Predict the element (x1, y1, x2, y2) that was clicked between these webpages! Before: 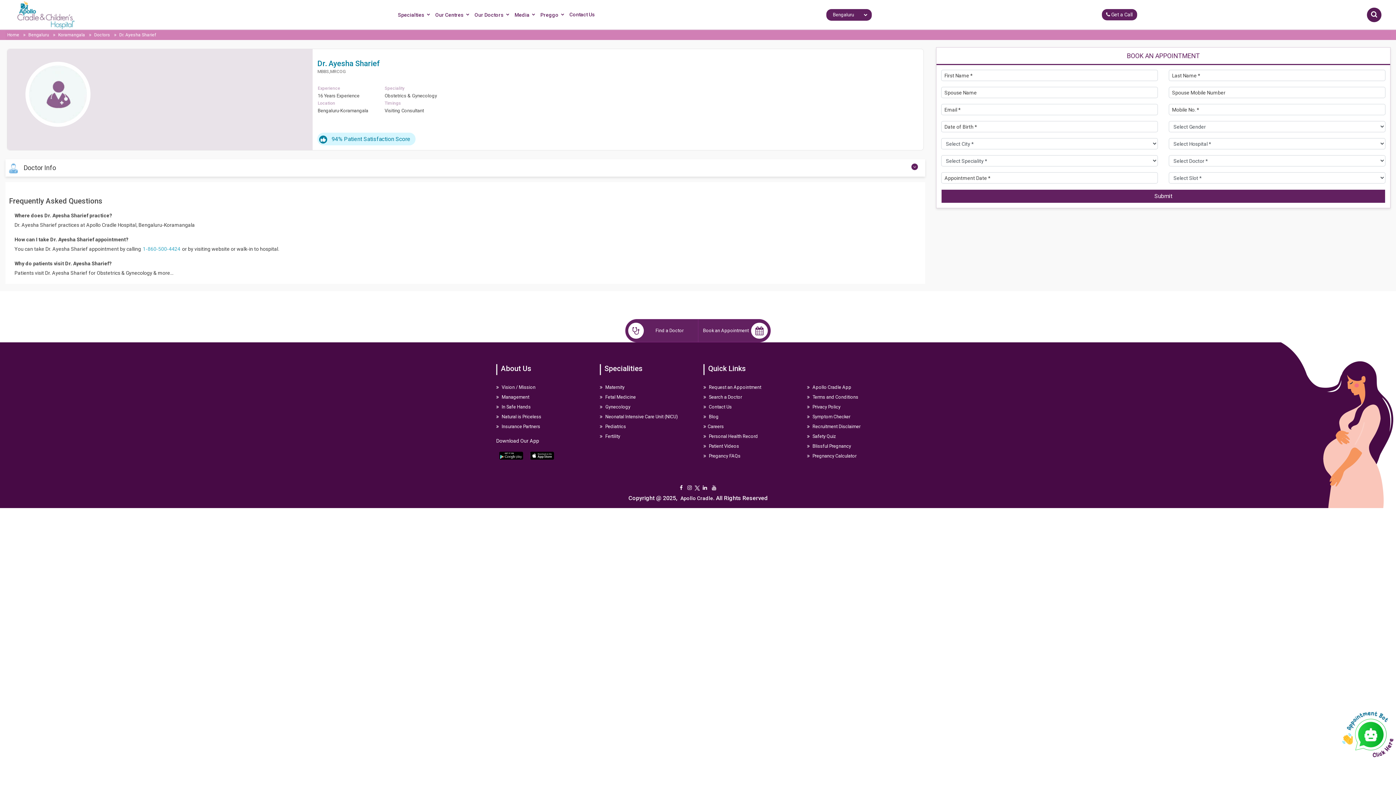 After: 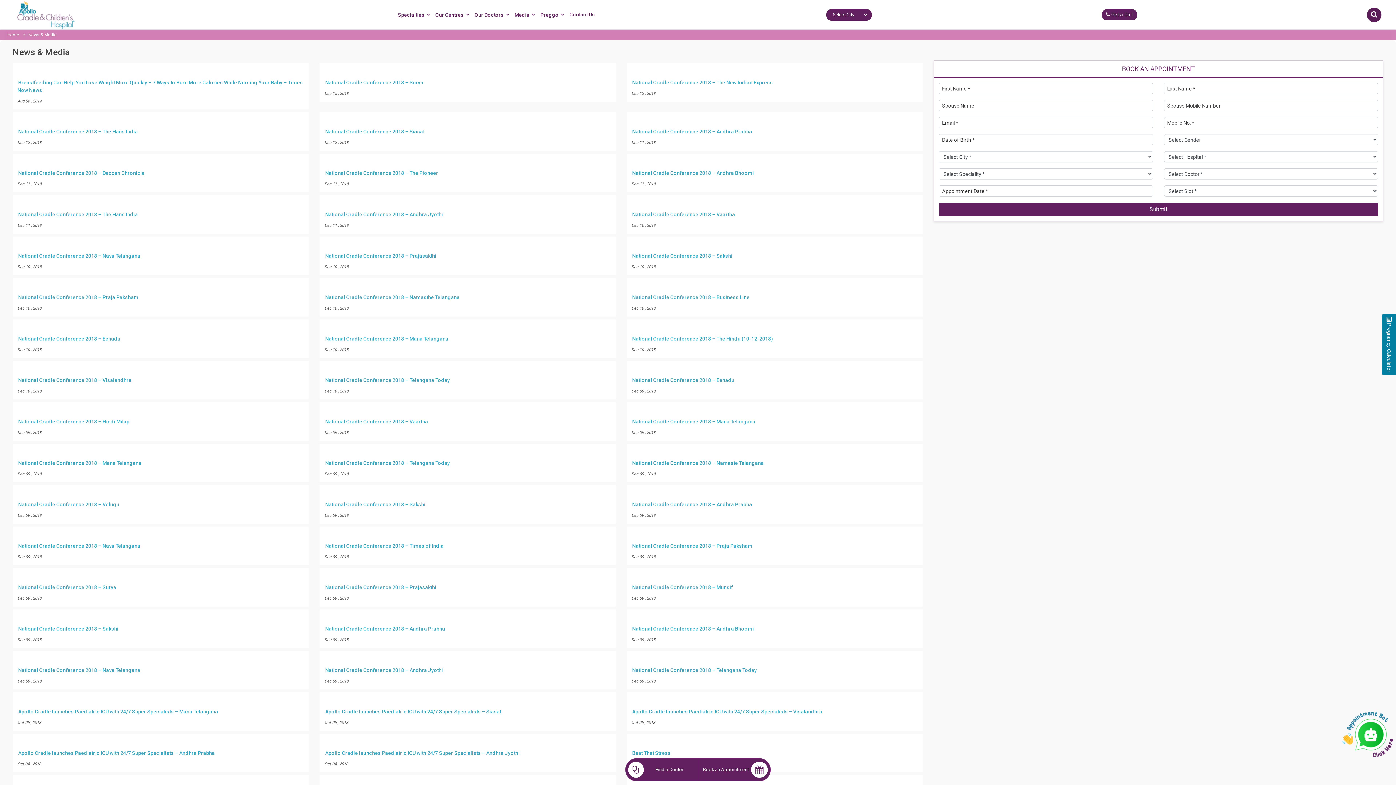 Action: label: Media bbox: (514, 12, 537, 17)